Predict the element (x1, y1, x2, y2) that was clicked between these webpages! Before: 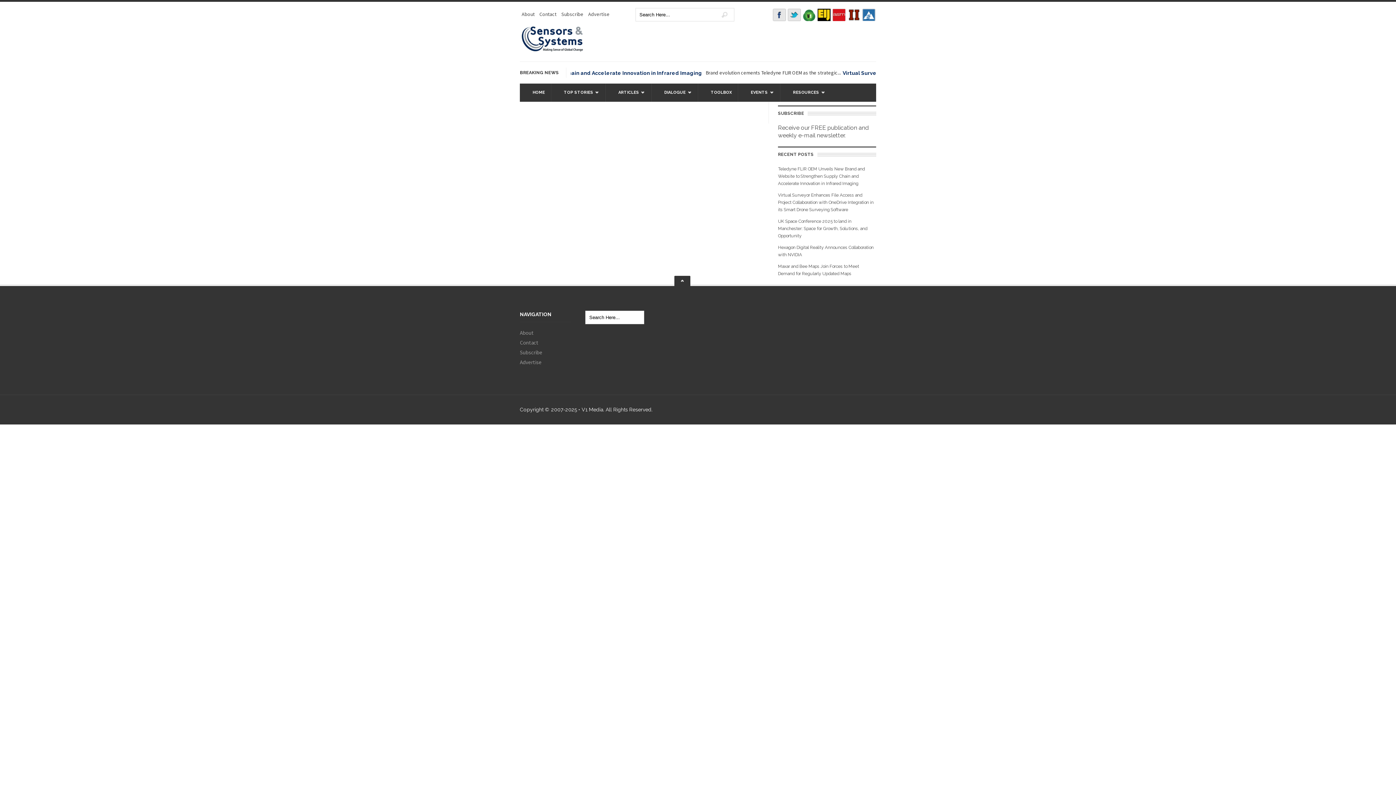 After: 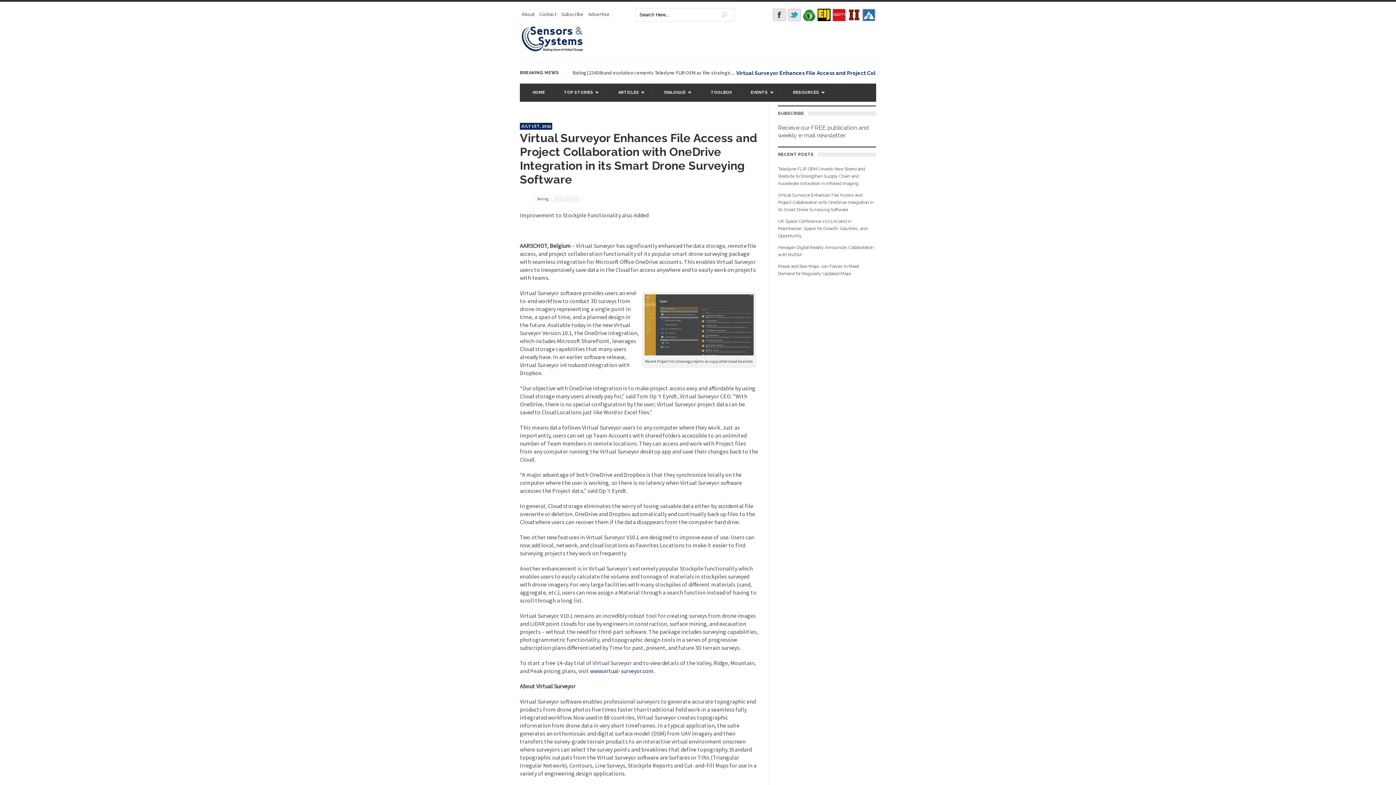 Action: label: Virtual Surveyor Enhances File Access and Project Collaboration with OneDrive Integration in its Smart Drone Surveying Software bbox: (778, 192, 873, 212)